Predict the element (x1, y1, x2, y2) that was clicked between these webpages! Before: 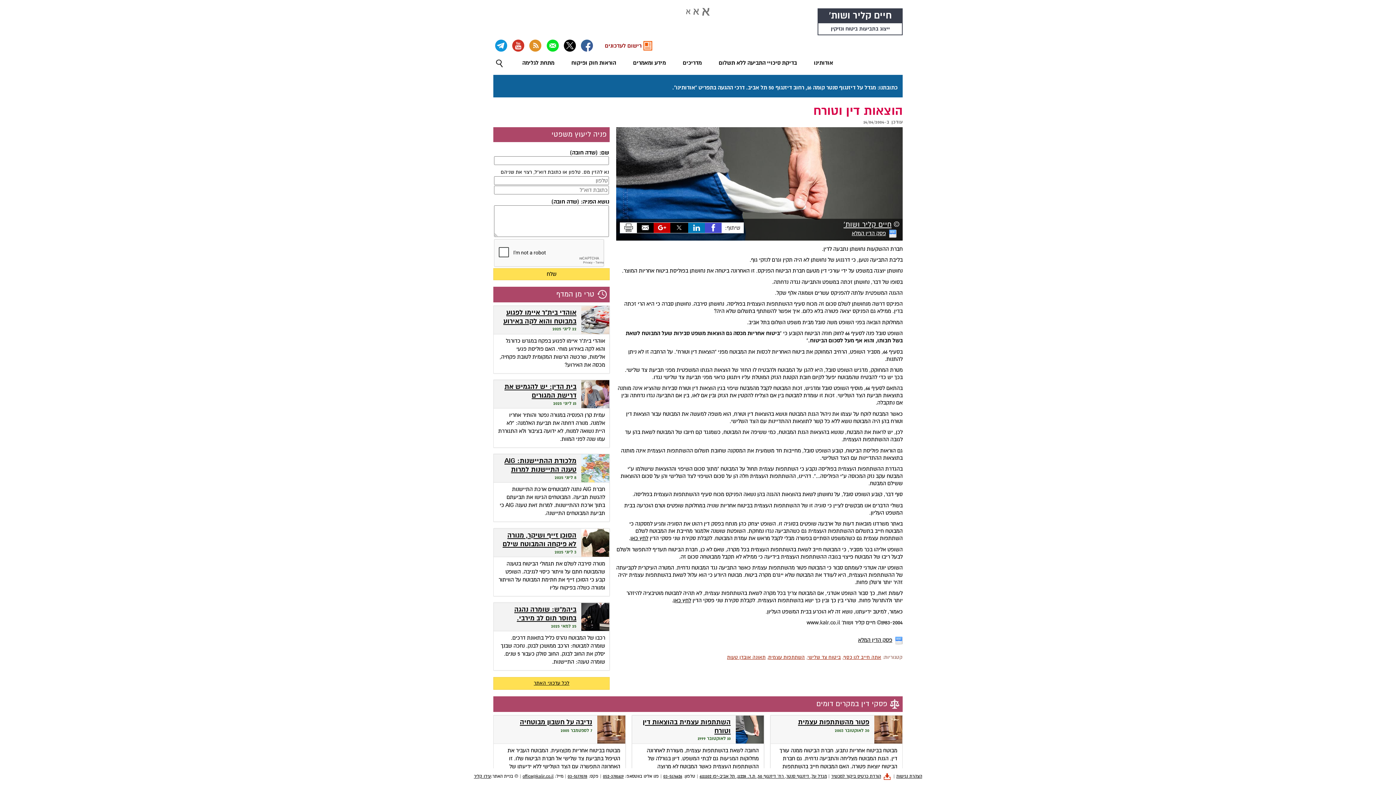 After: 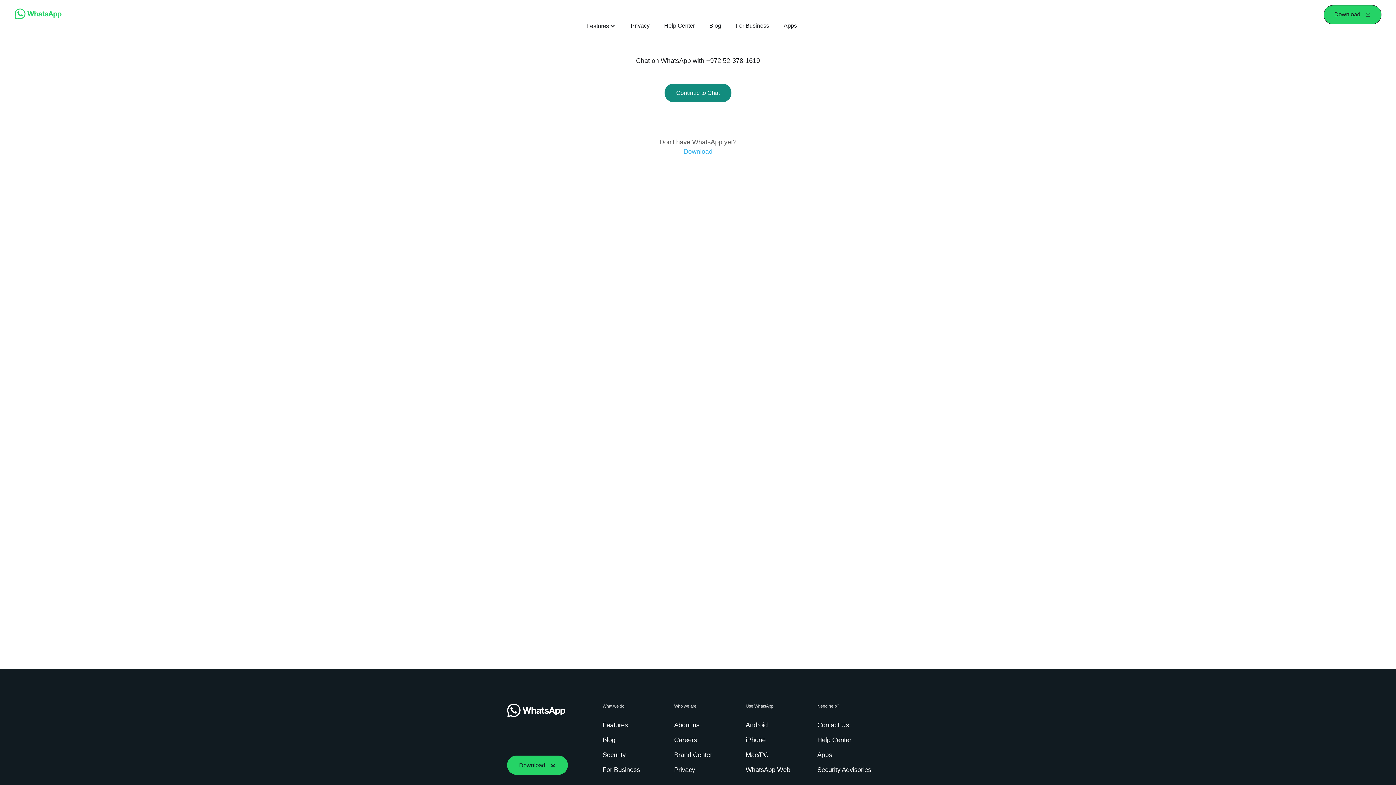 Action: bbox: (603, 774, 623, 779) label: 052-3781619